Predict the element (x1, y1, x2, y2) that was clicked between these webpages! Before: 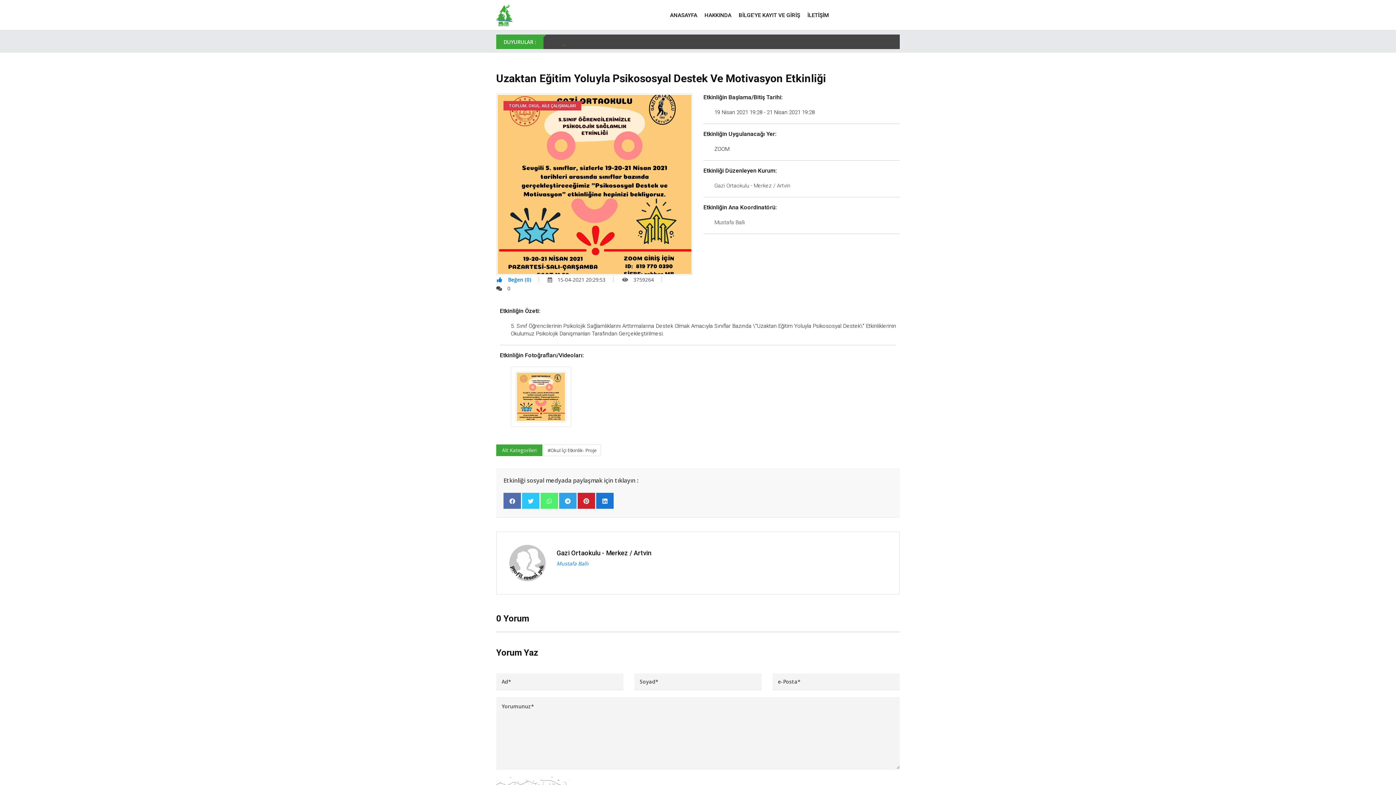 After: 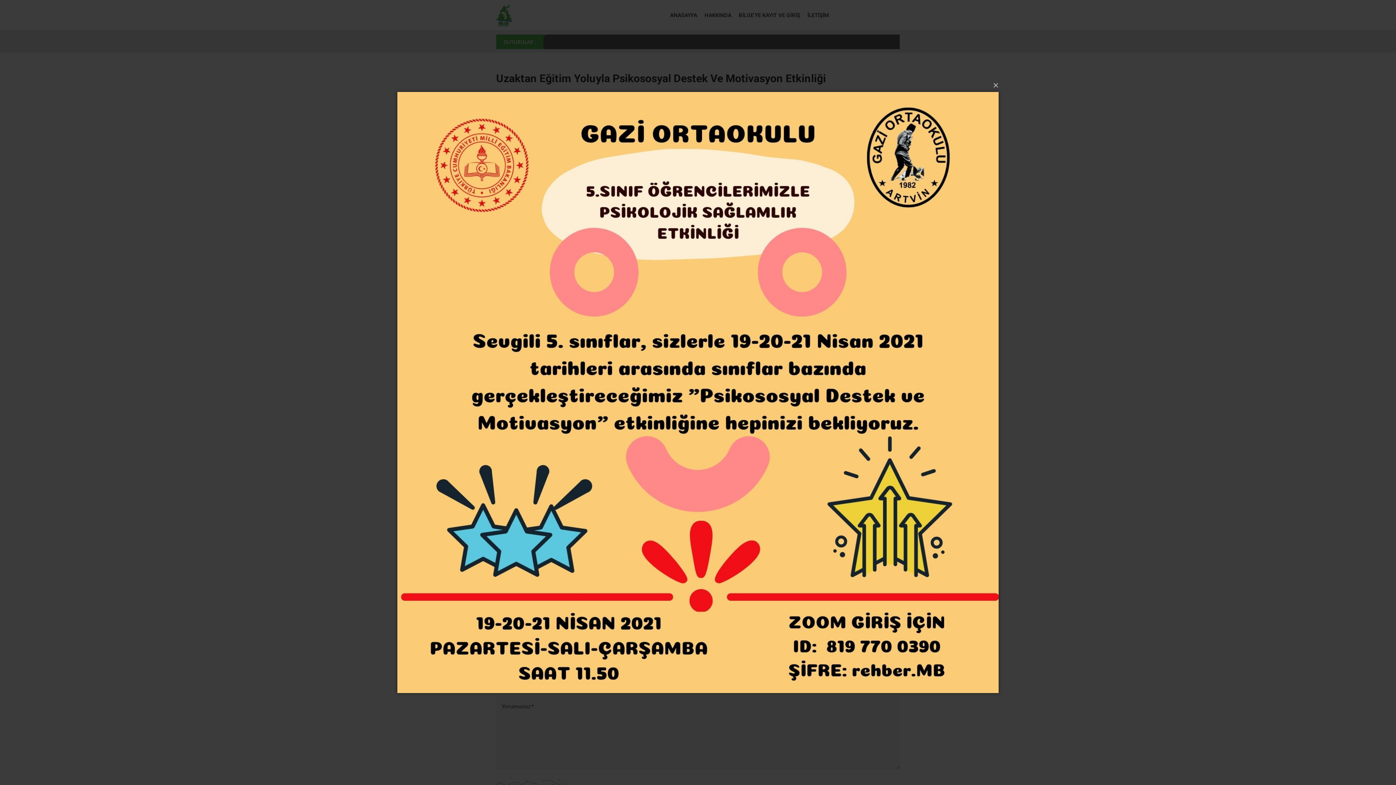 Action: bbox: (496, 179, 692, 187)